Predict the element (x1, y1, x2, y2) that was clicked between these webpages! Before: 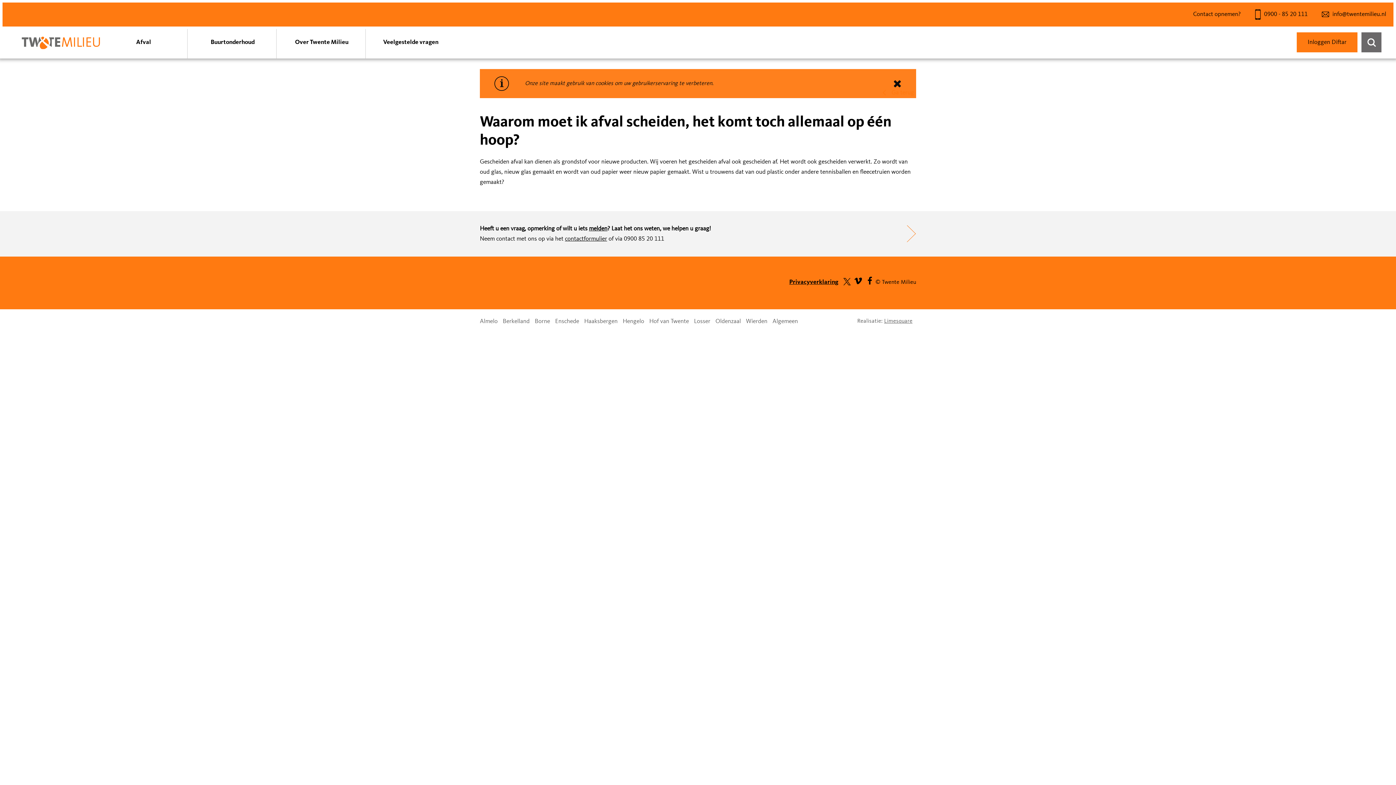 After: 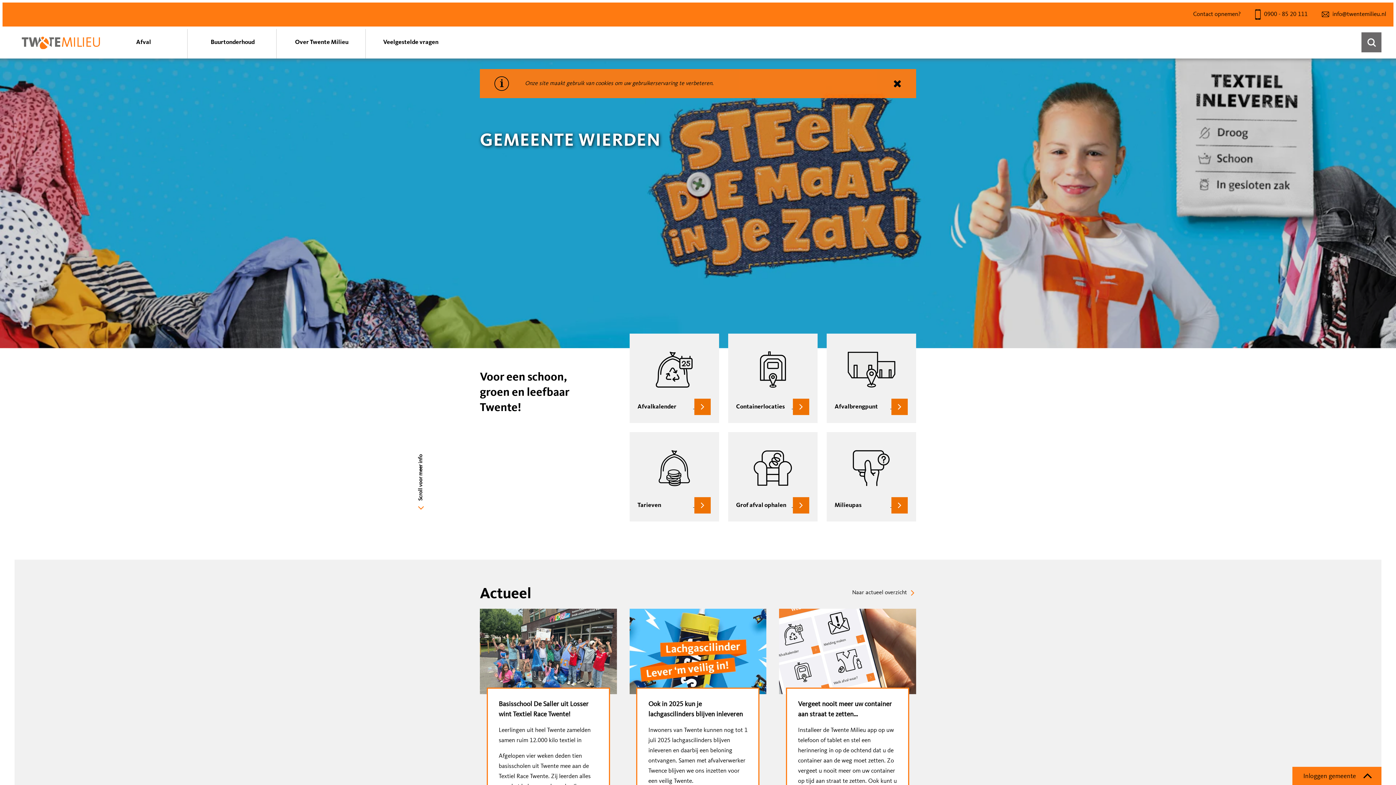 Action: bbox: (746, 318, 767, 324) label: Wierden